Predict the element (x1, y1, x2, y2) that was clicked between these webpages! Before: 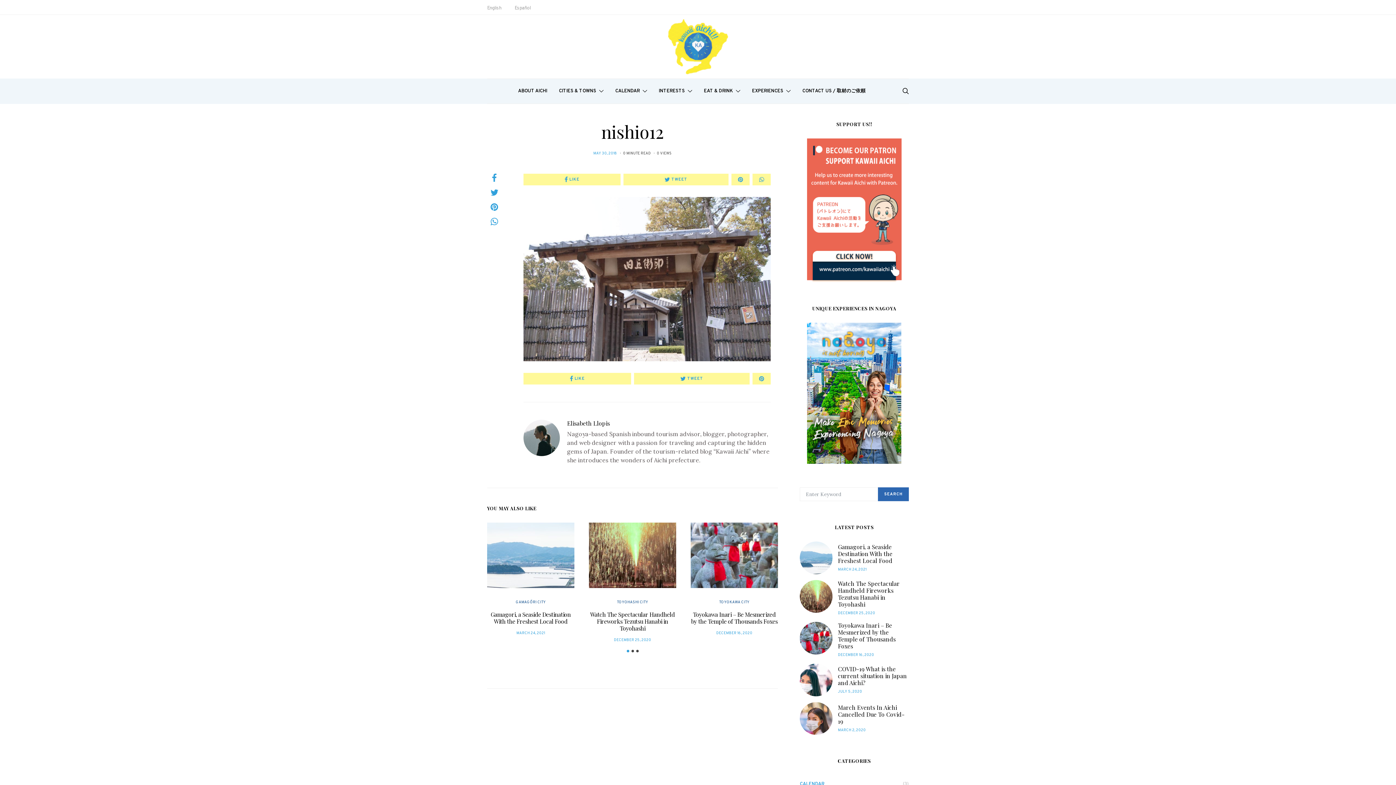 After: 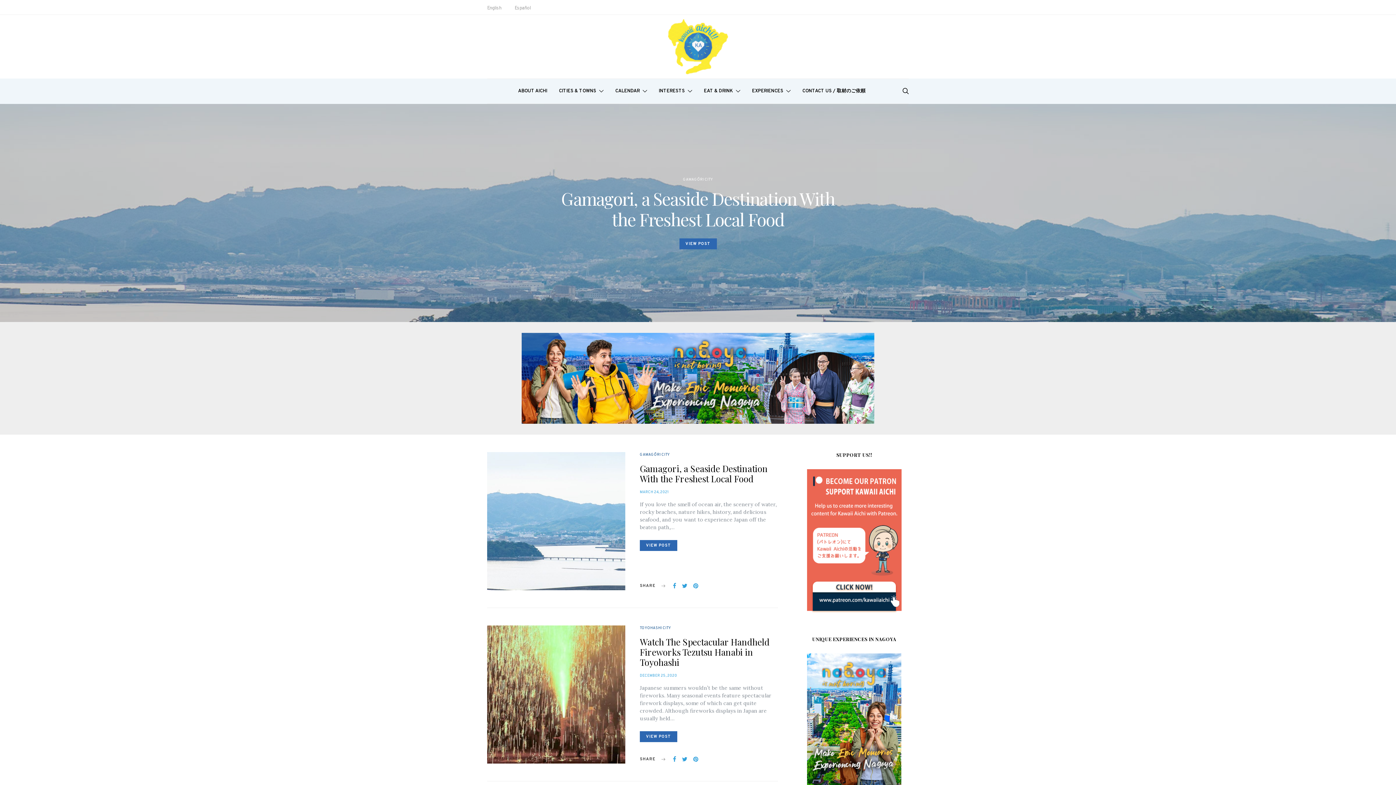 Action: bbox: (668, 14, 728, 78)